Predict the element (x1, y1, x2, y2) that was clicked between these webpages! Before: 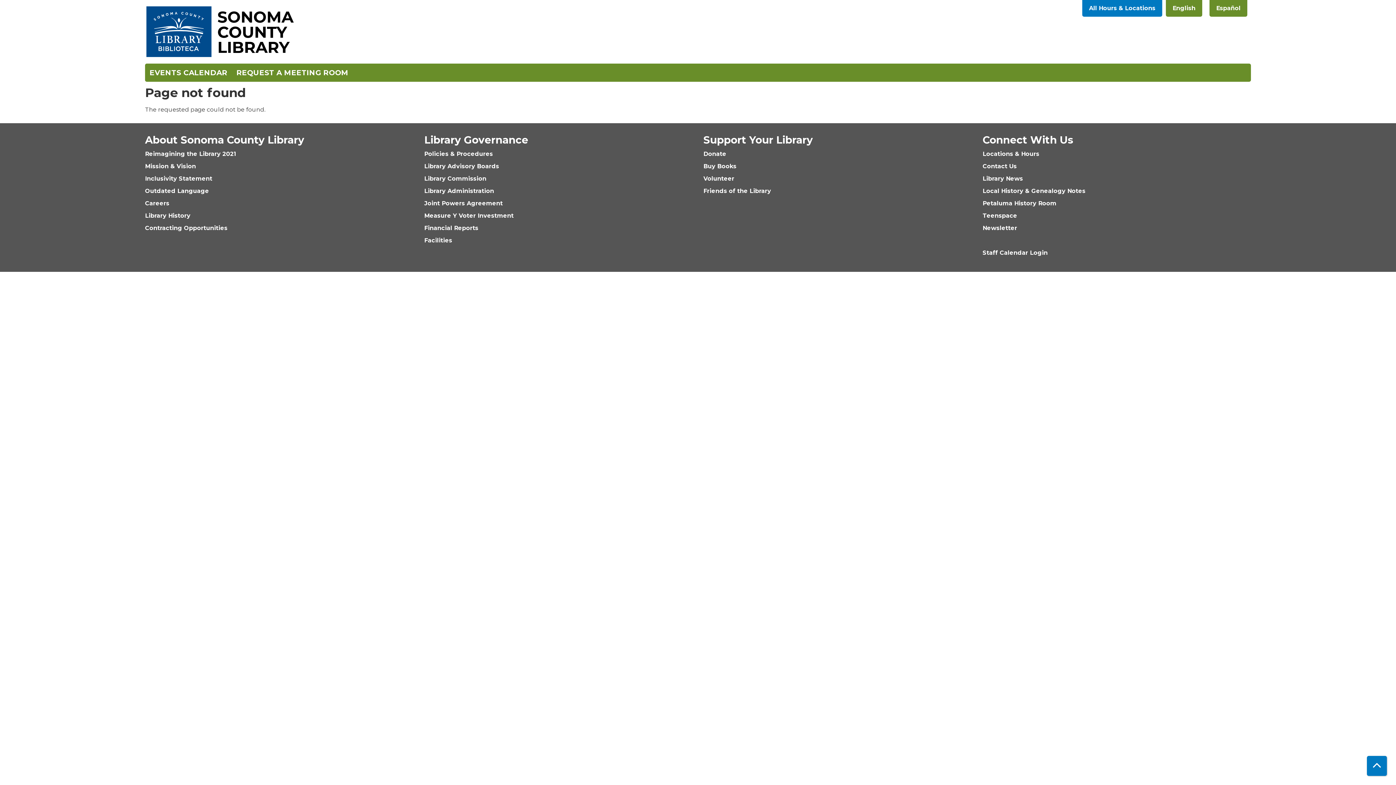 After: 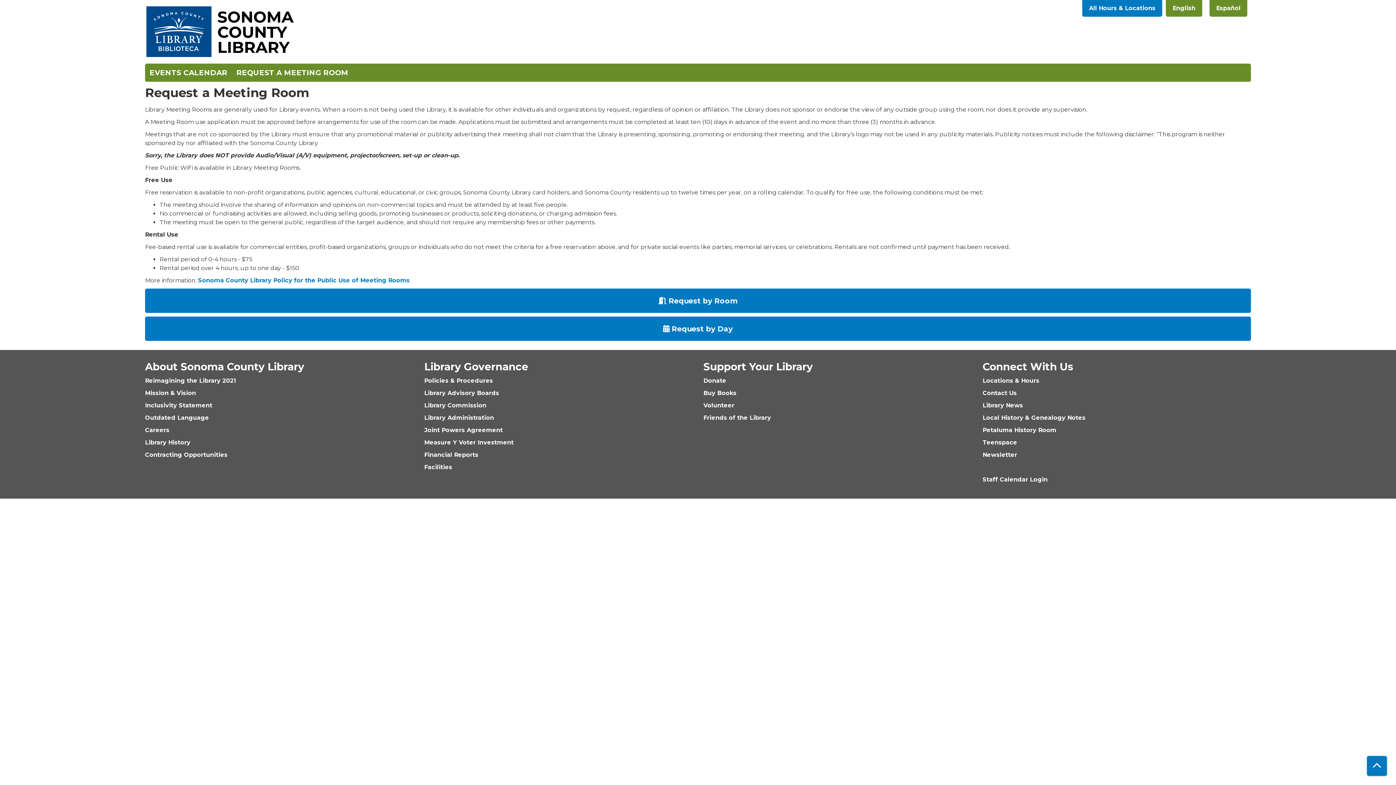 Action: label: REQUEST A MEETING ROOM bbox: (232, 63, 353, 81)